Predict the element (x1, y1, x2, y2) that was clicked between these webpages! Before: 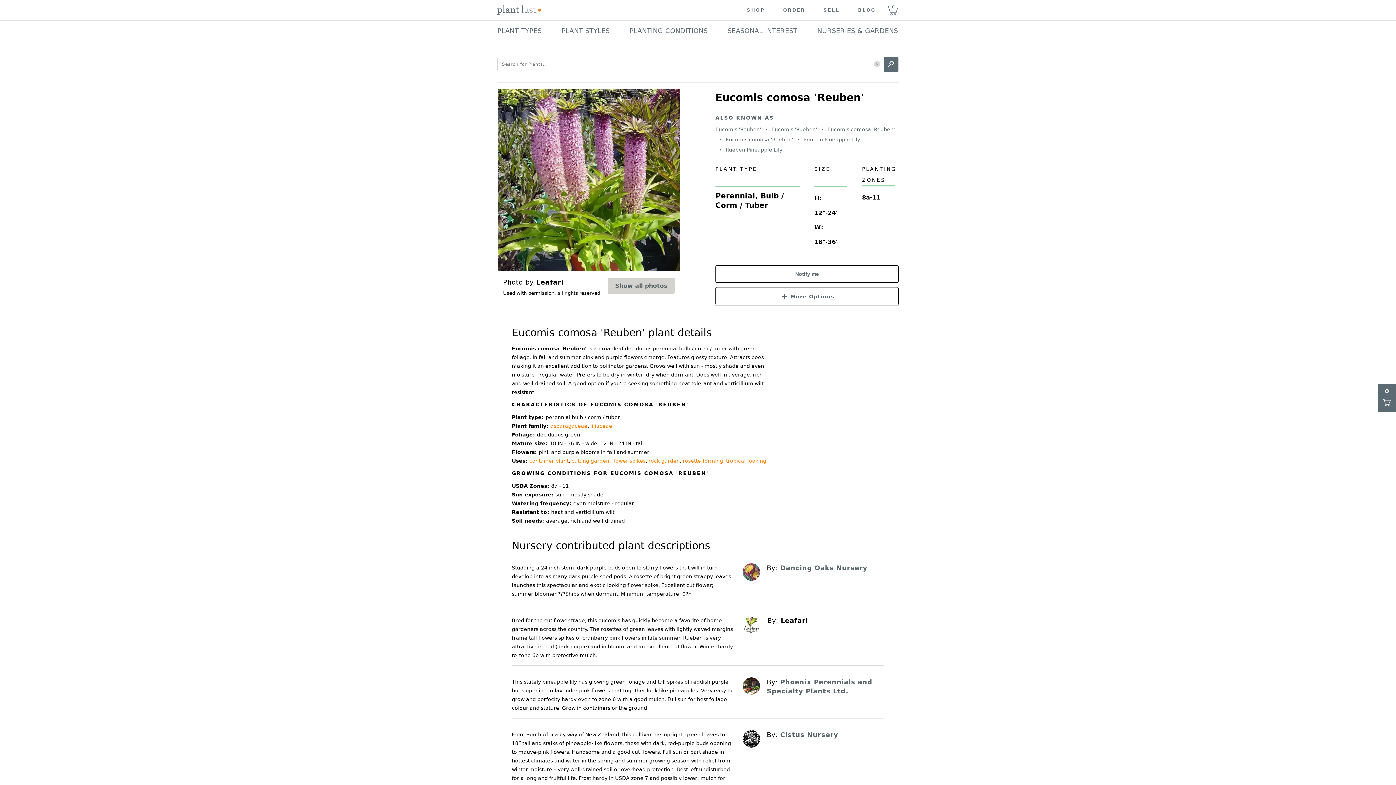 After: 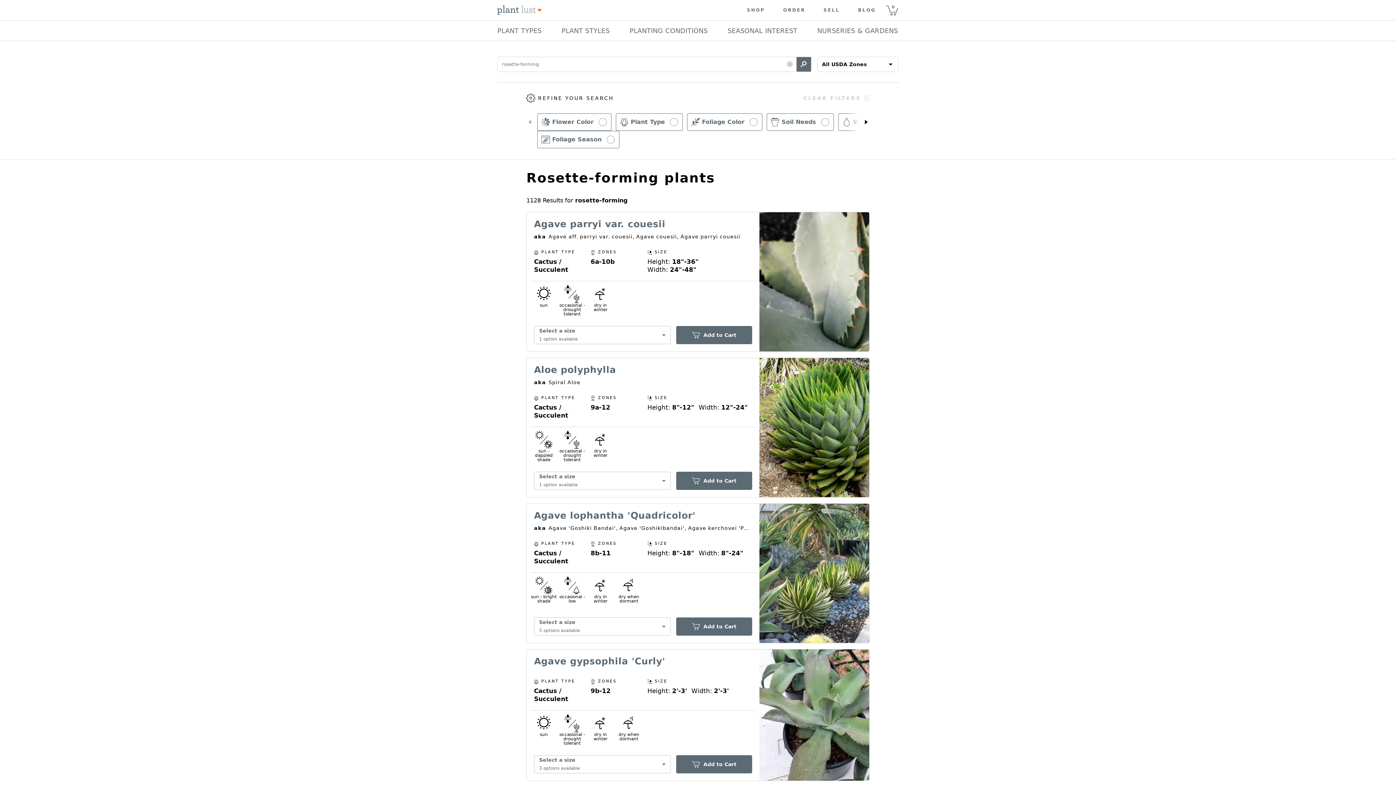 Action: label: rosette-forming bbox: (682, 458, 723, 464)